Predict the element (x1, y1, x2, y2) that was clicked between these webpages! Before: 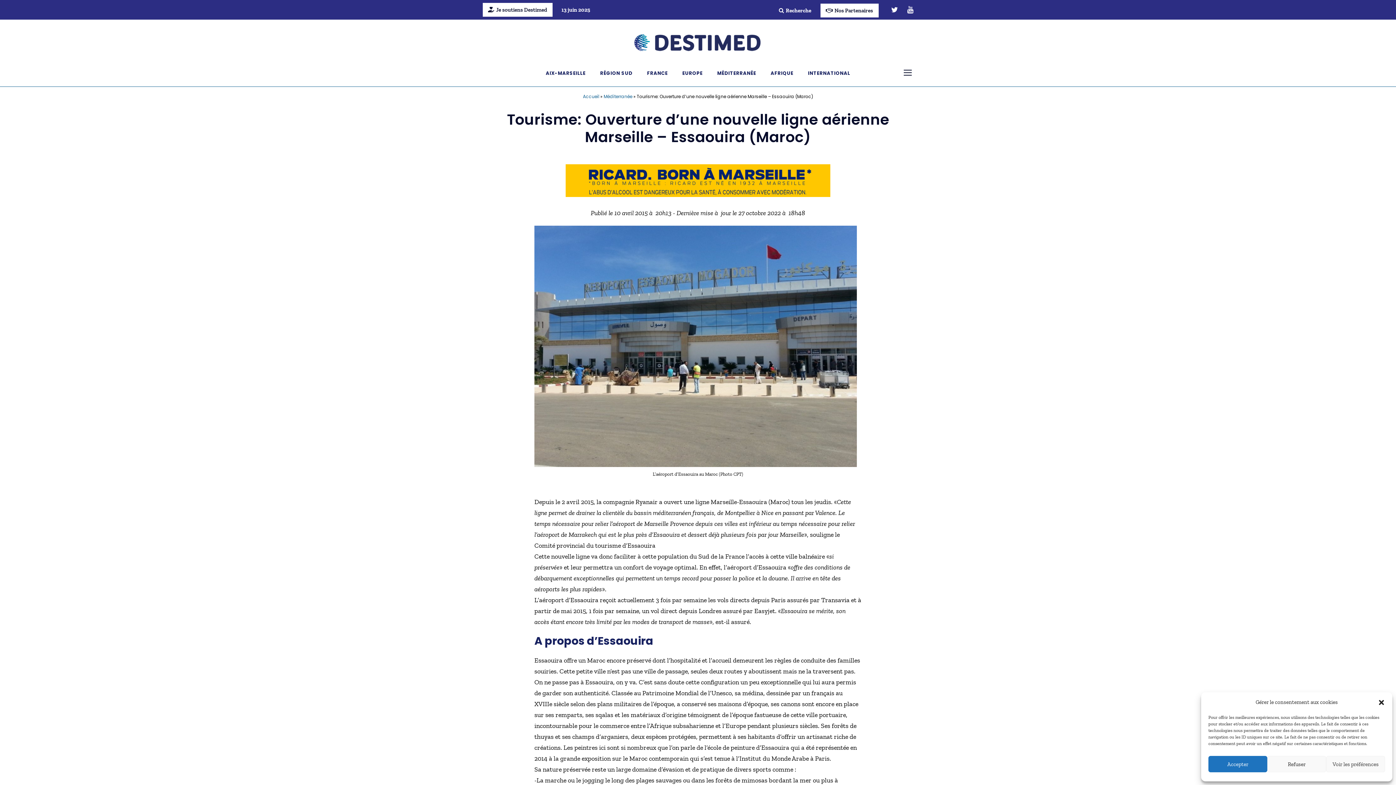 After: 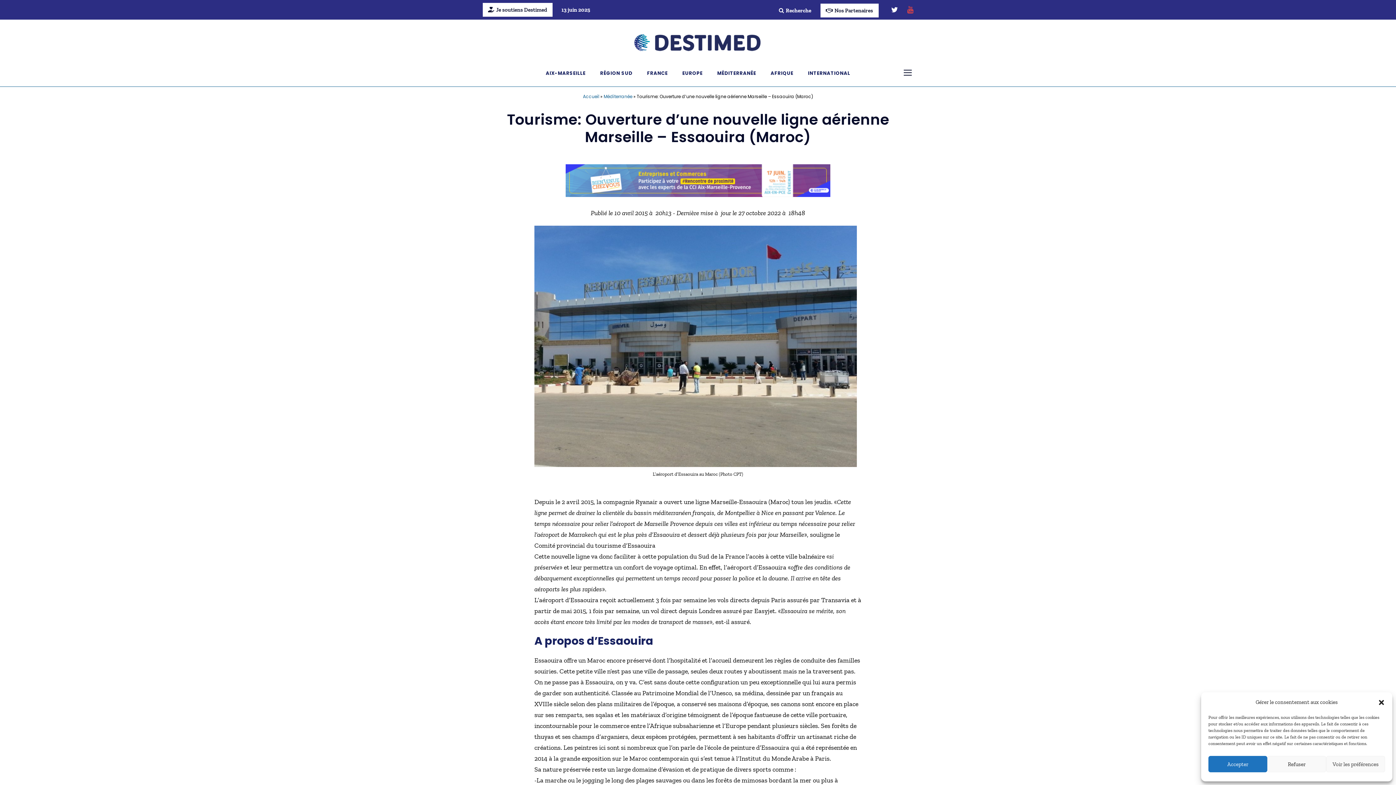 Action: bbox: (907, 5, 913, 14)